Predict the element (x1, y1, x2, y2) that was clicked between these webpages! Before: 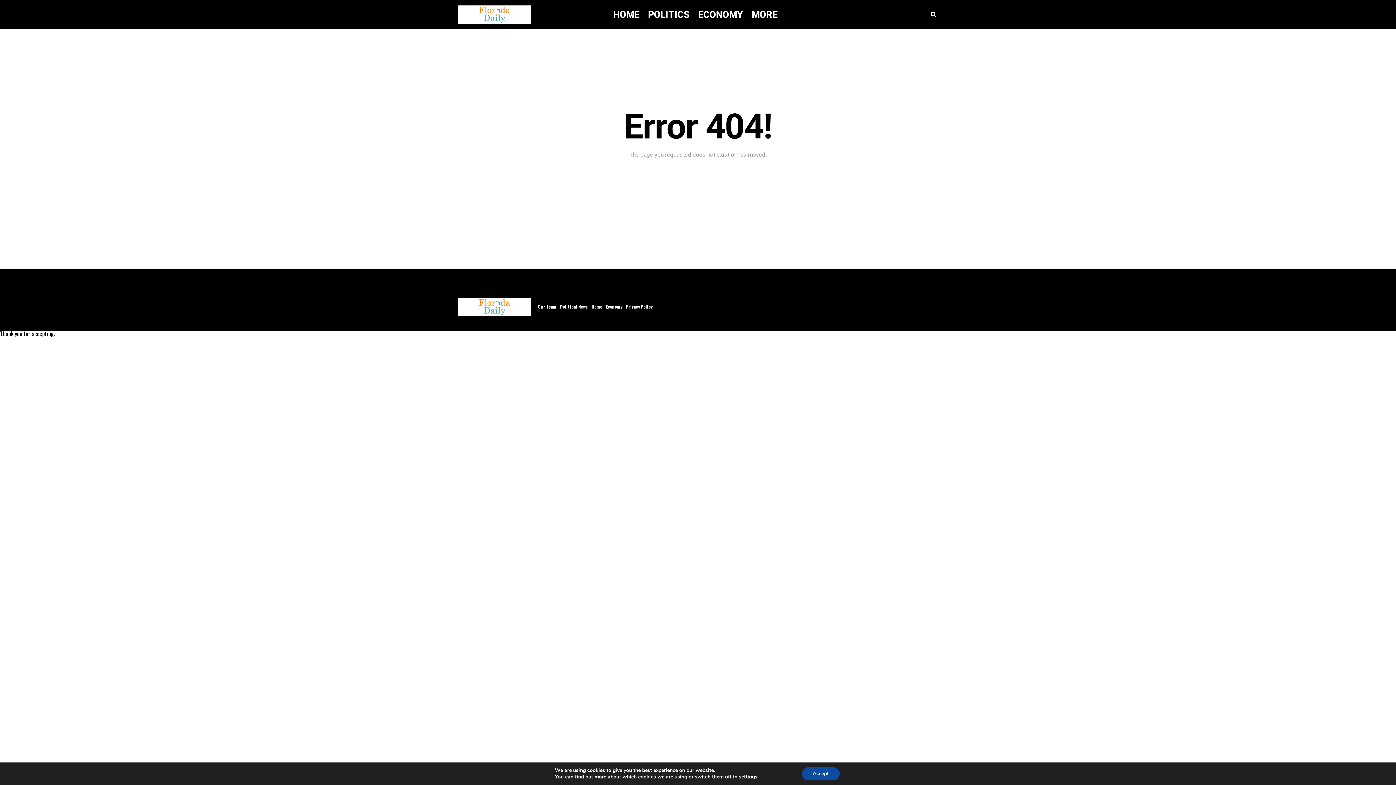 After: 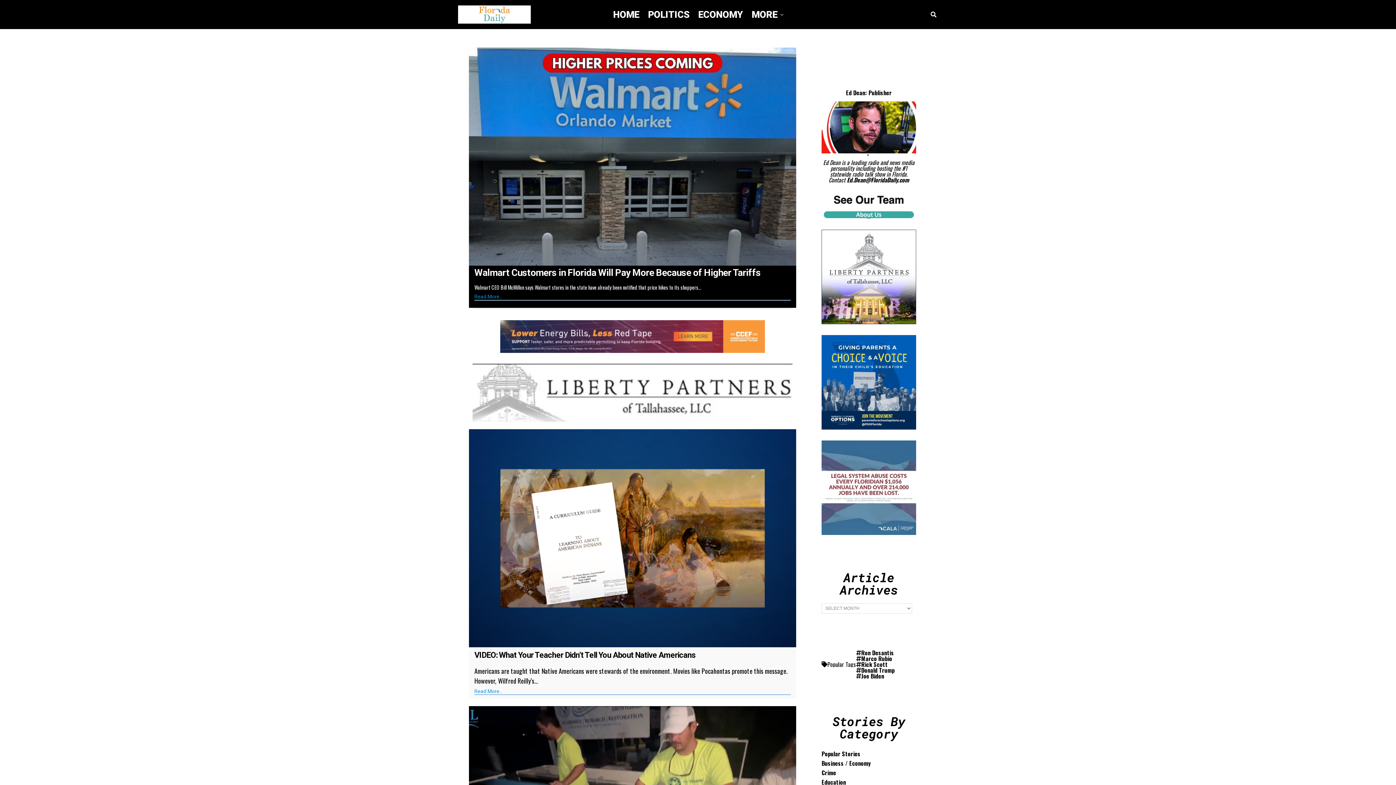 Action: bbox: (458, 5, 530, 23)